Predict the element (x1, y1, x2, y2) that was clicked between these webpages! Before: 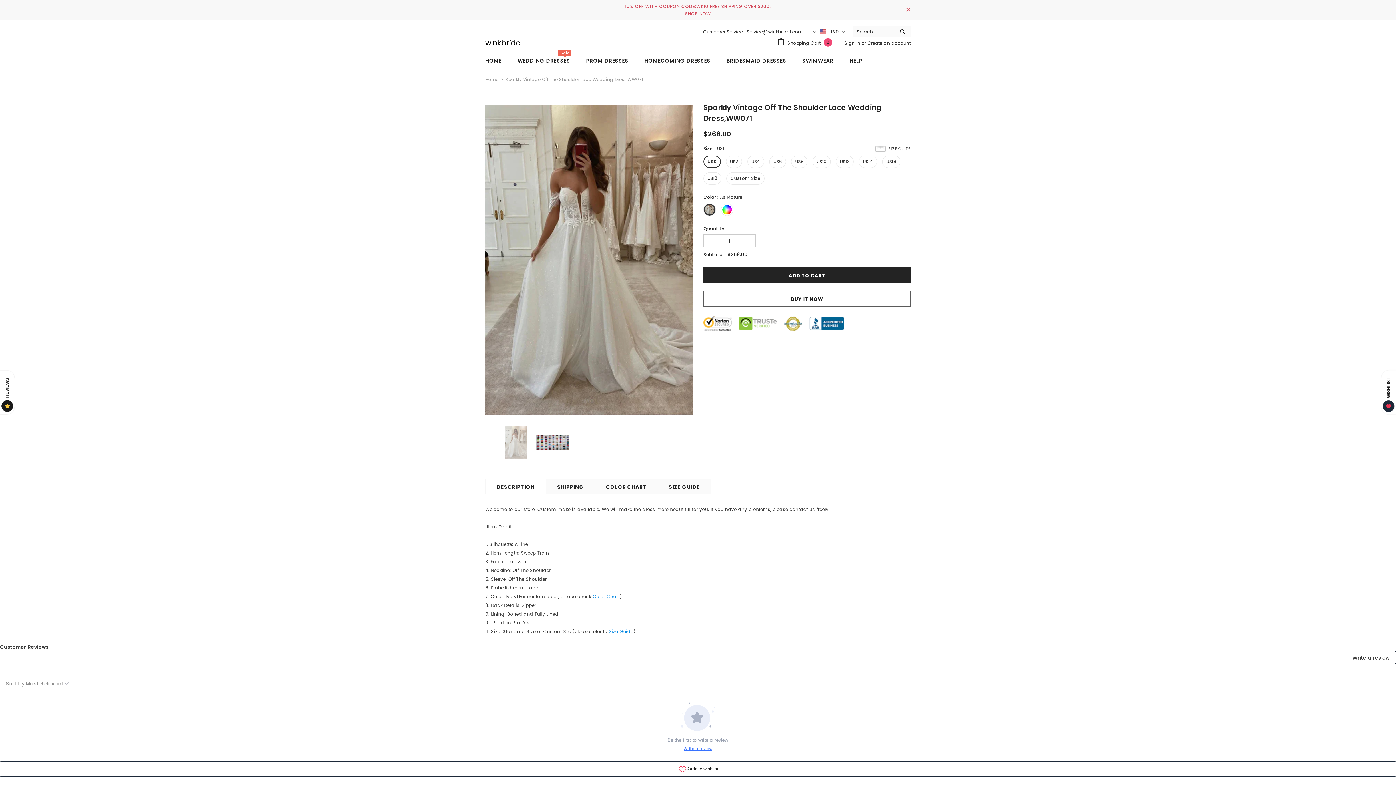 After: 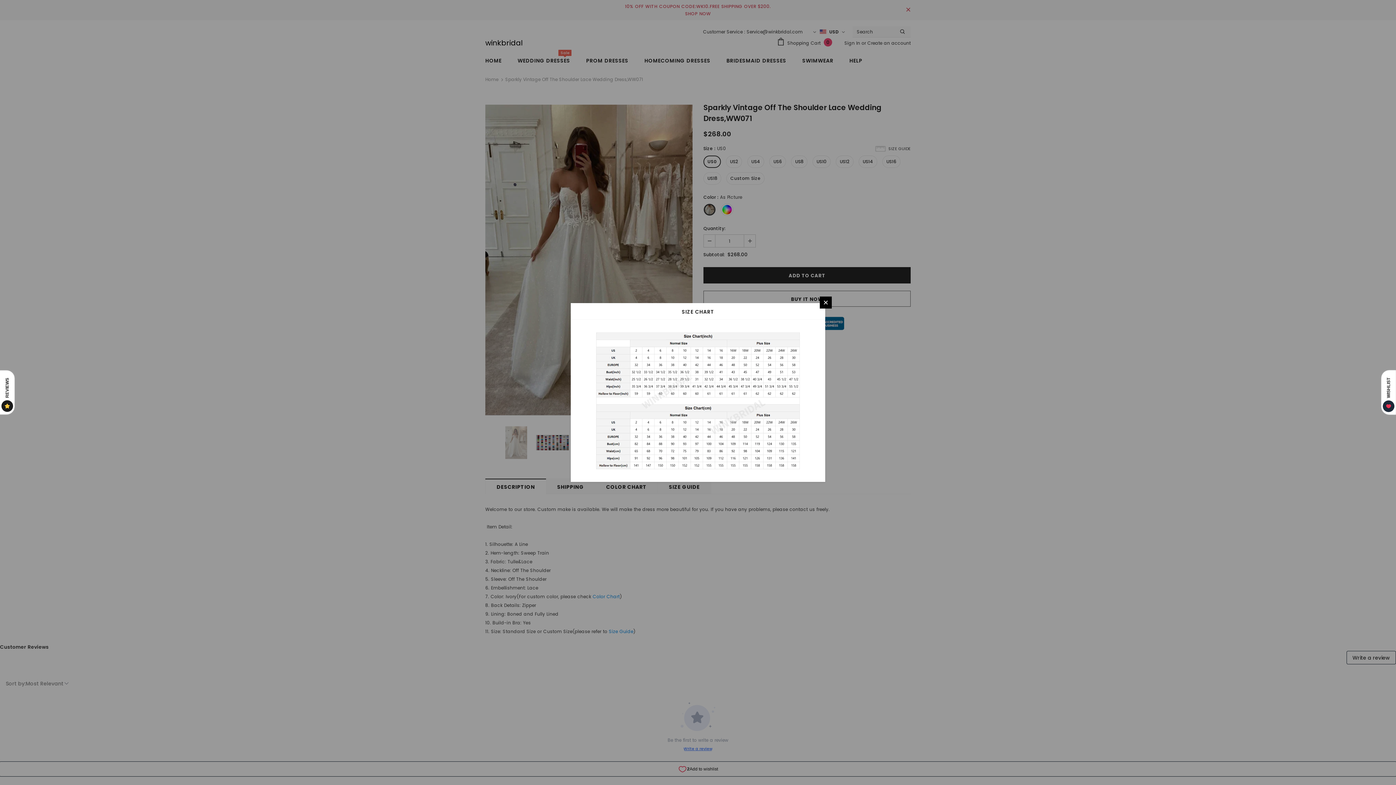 Action: label: SIZE GUIDE bbox: (875, 145, 910, 152)